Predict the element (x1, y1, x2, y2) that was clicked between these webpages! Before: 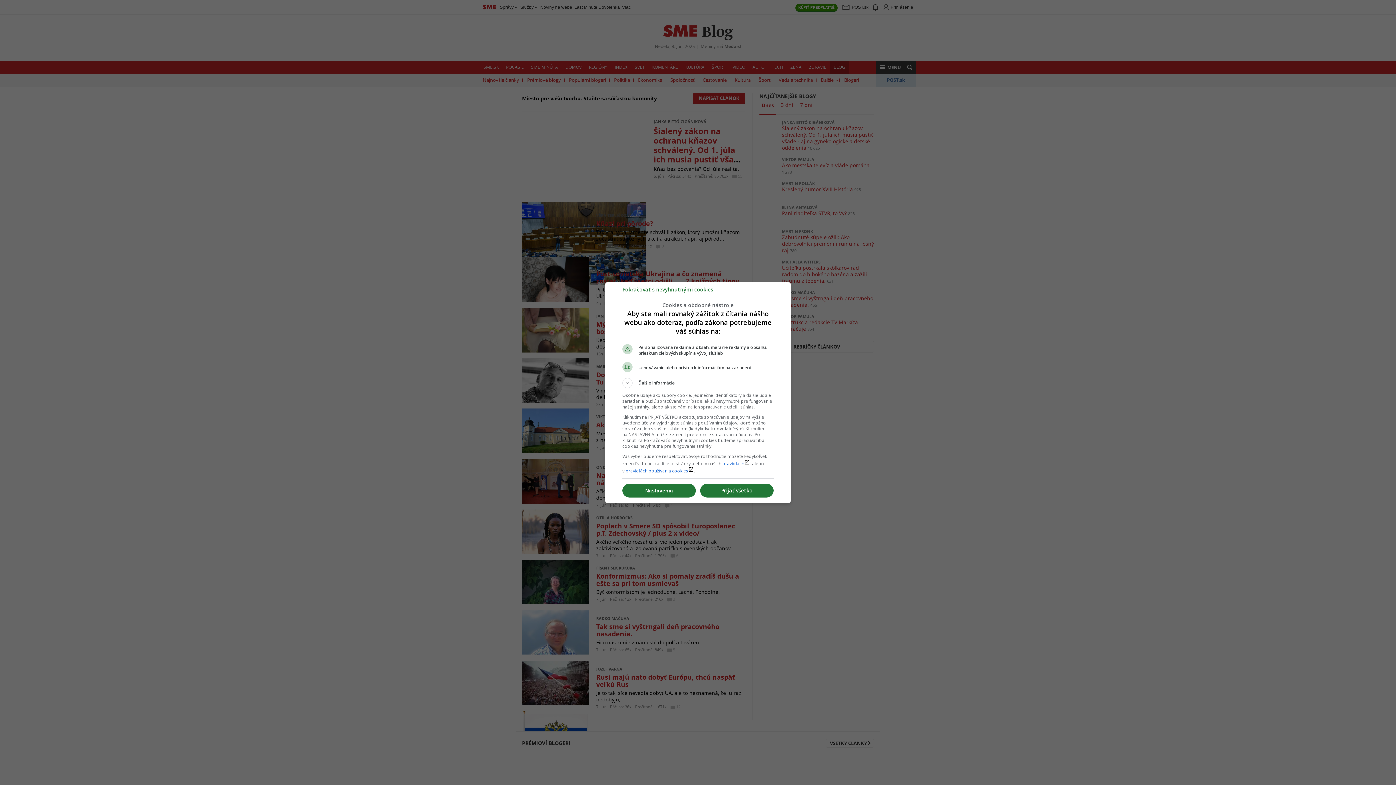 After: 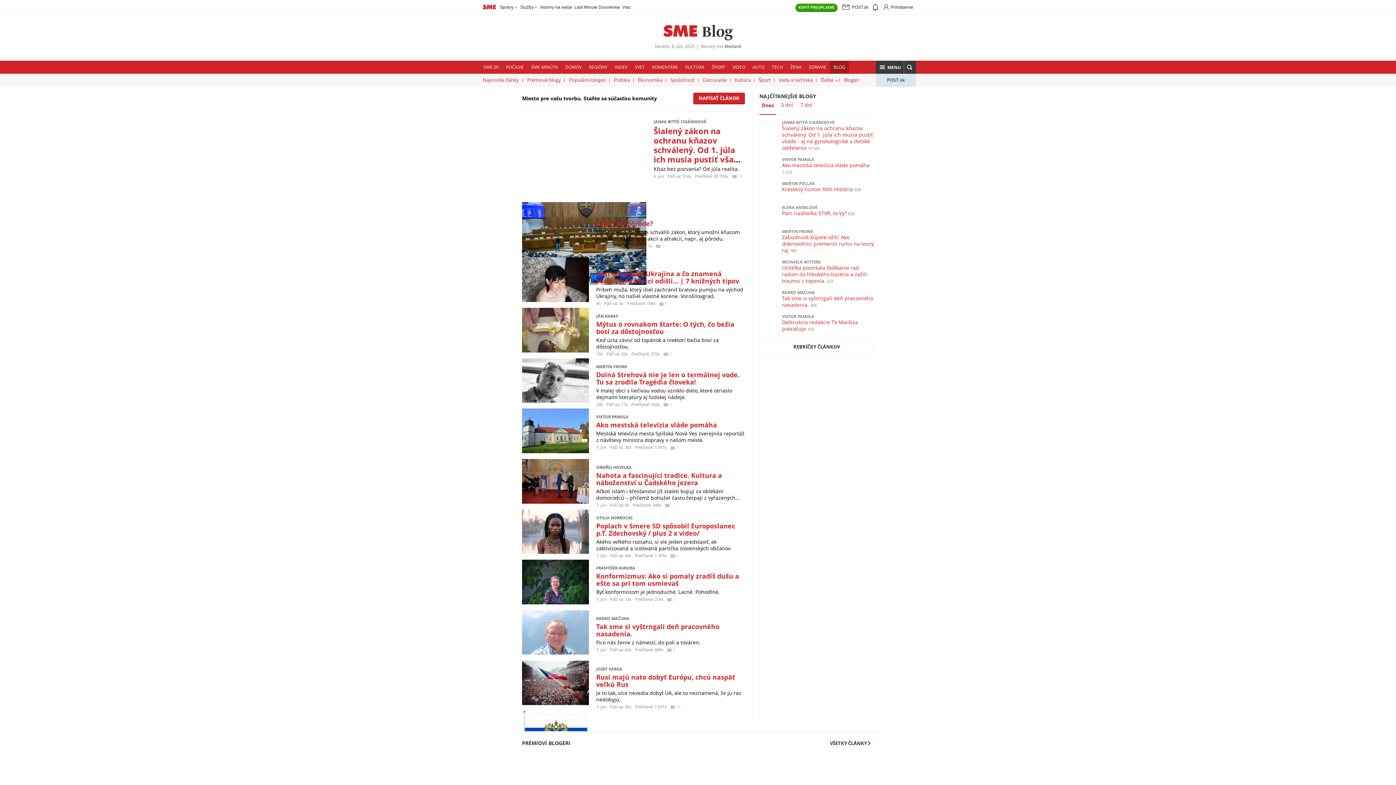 Action: label: Prijať všetko bbox: (700, 484, 773, 497)